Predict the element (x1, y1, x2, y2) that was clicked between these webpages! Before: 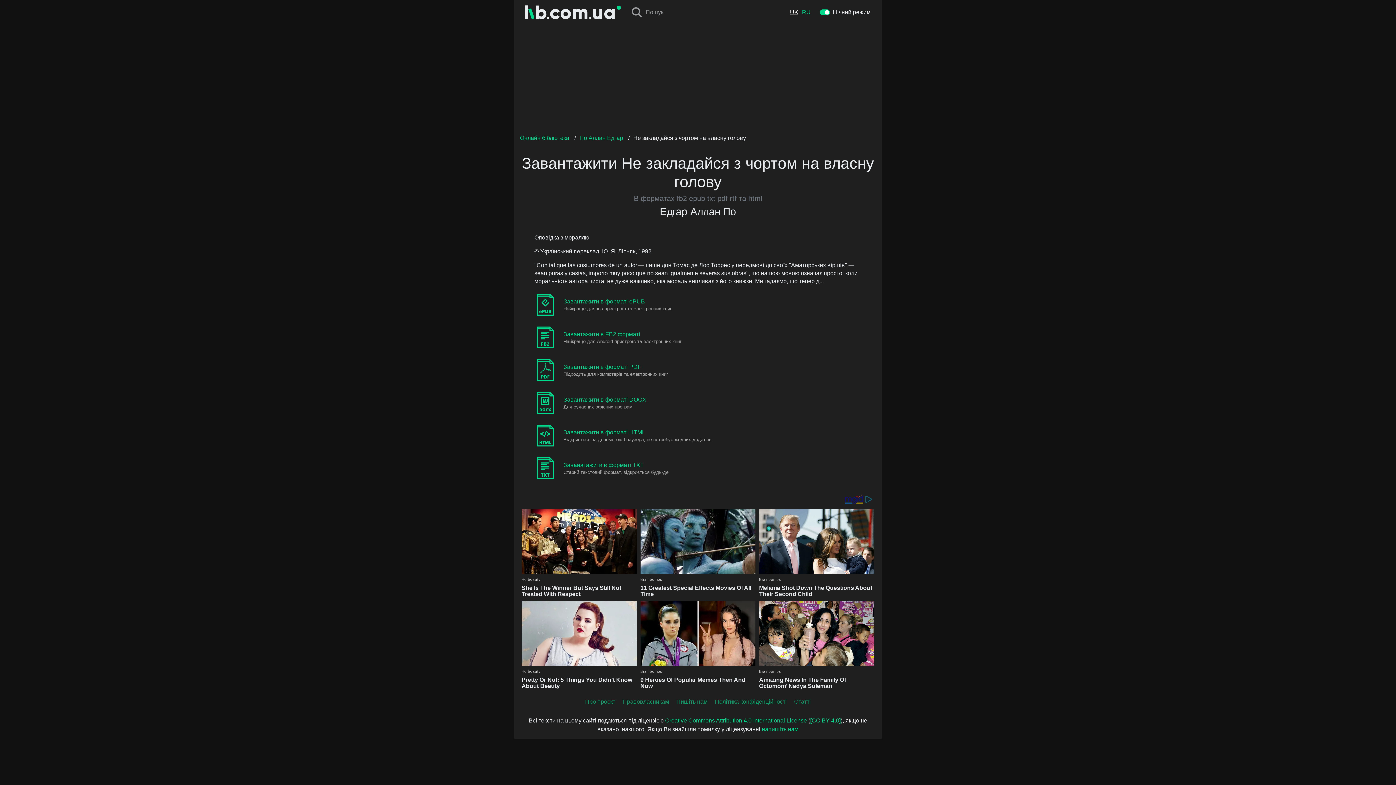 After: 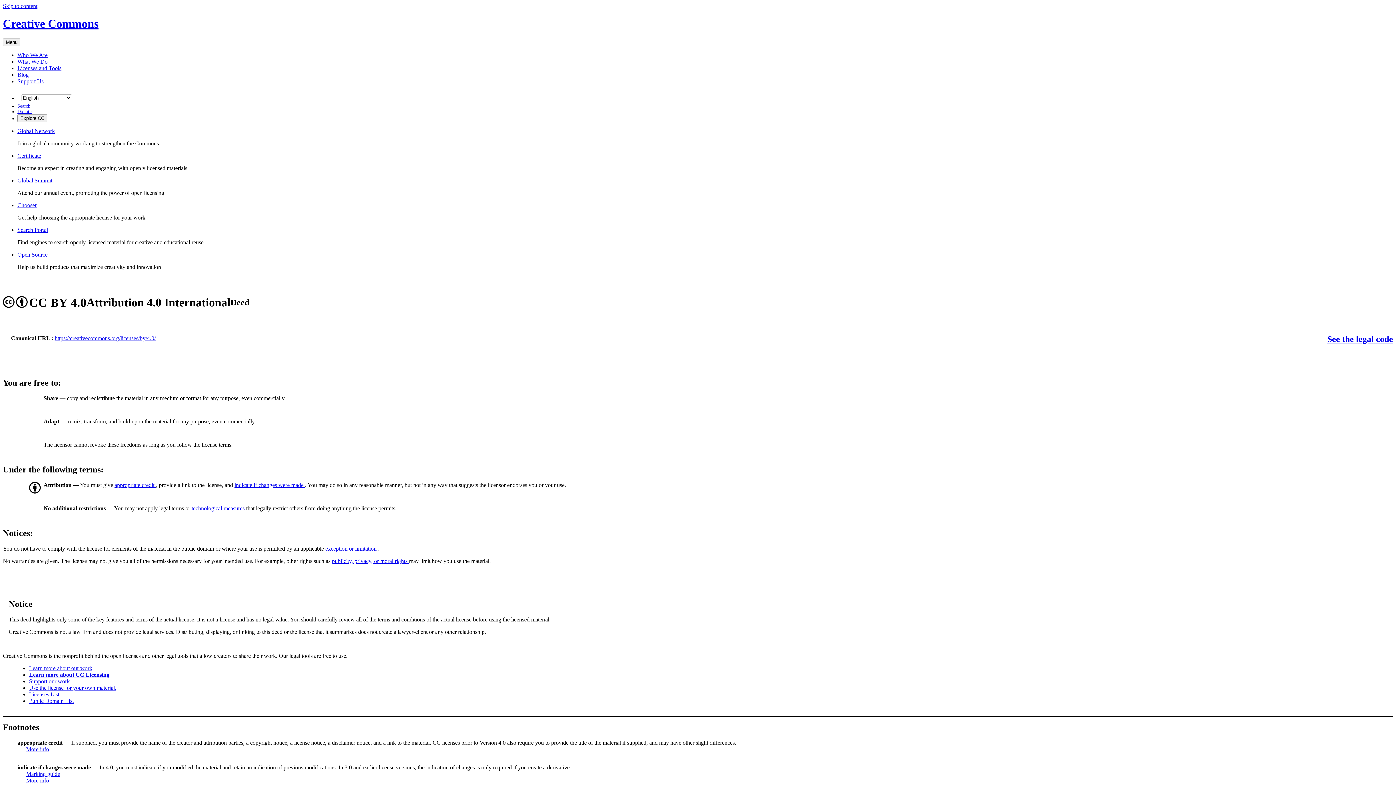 Action: bbox: (810, 717, 840, 723) label: [CC BY 4.0]